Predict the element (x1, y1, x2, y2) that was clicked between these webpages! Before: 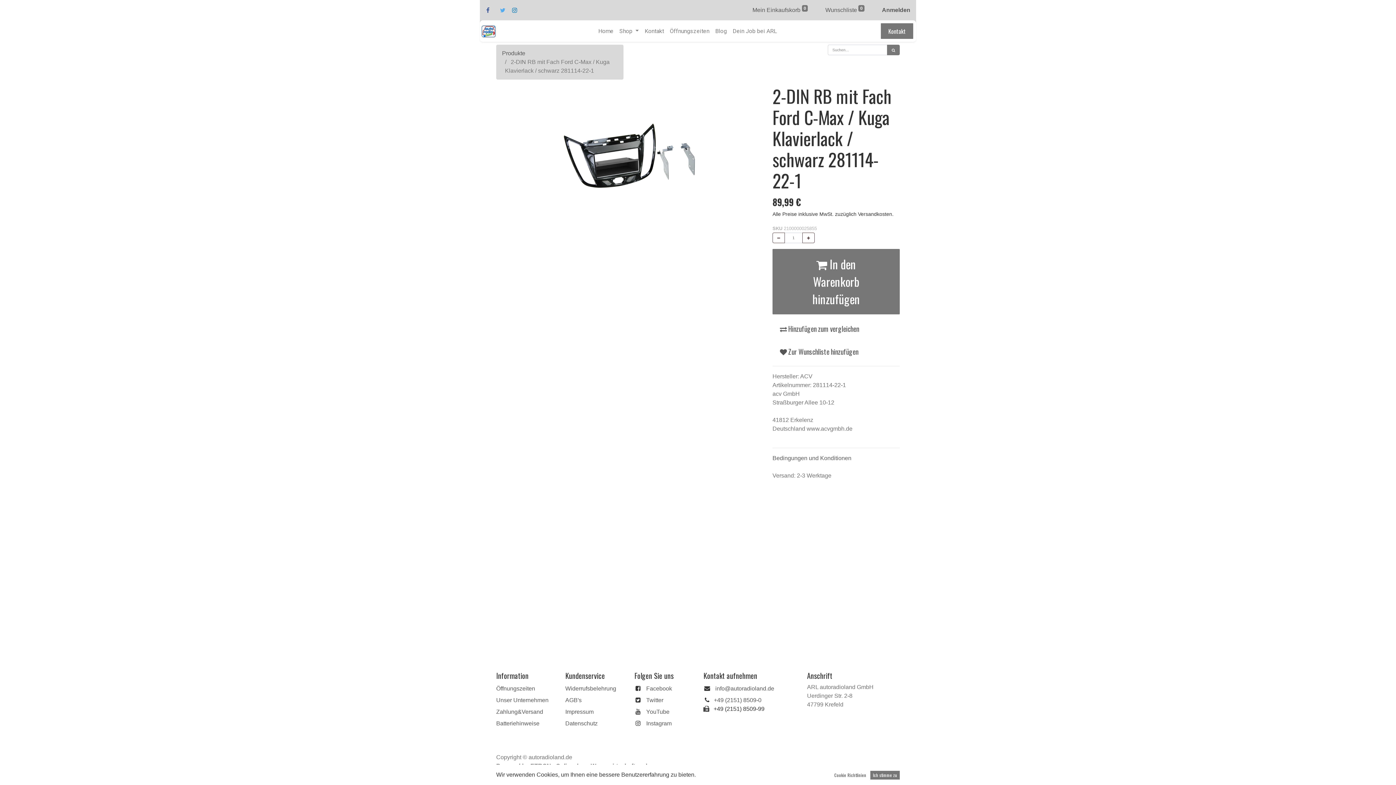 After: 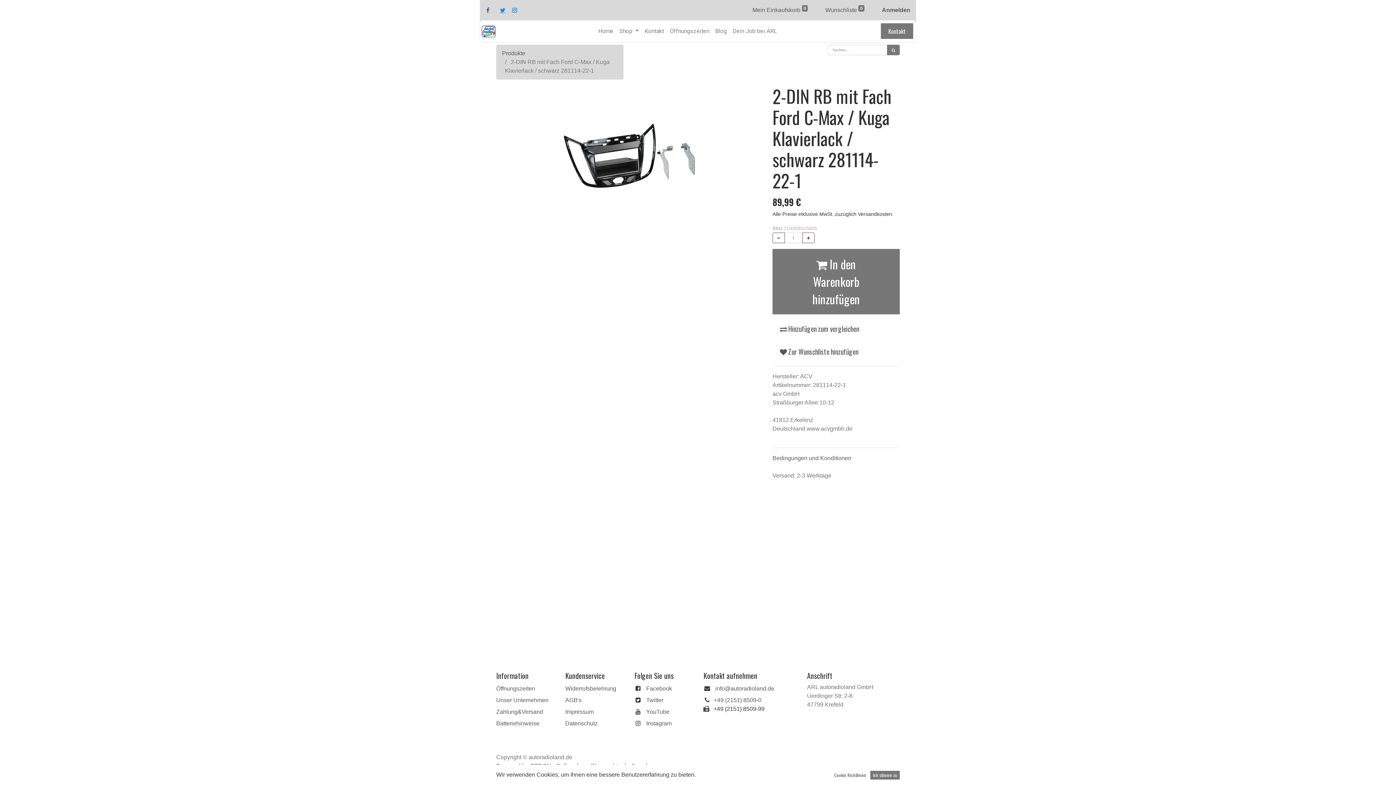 Action: bbox: (498, 5, 507, 14)